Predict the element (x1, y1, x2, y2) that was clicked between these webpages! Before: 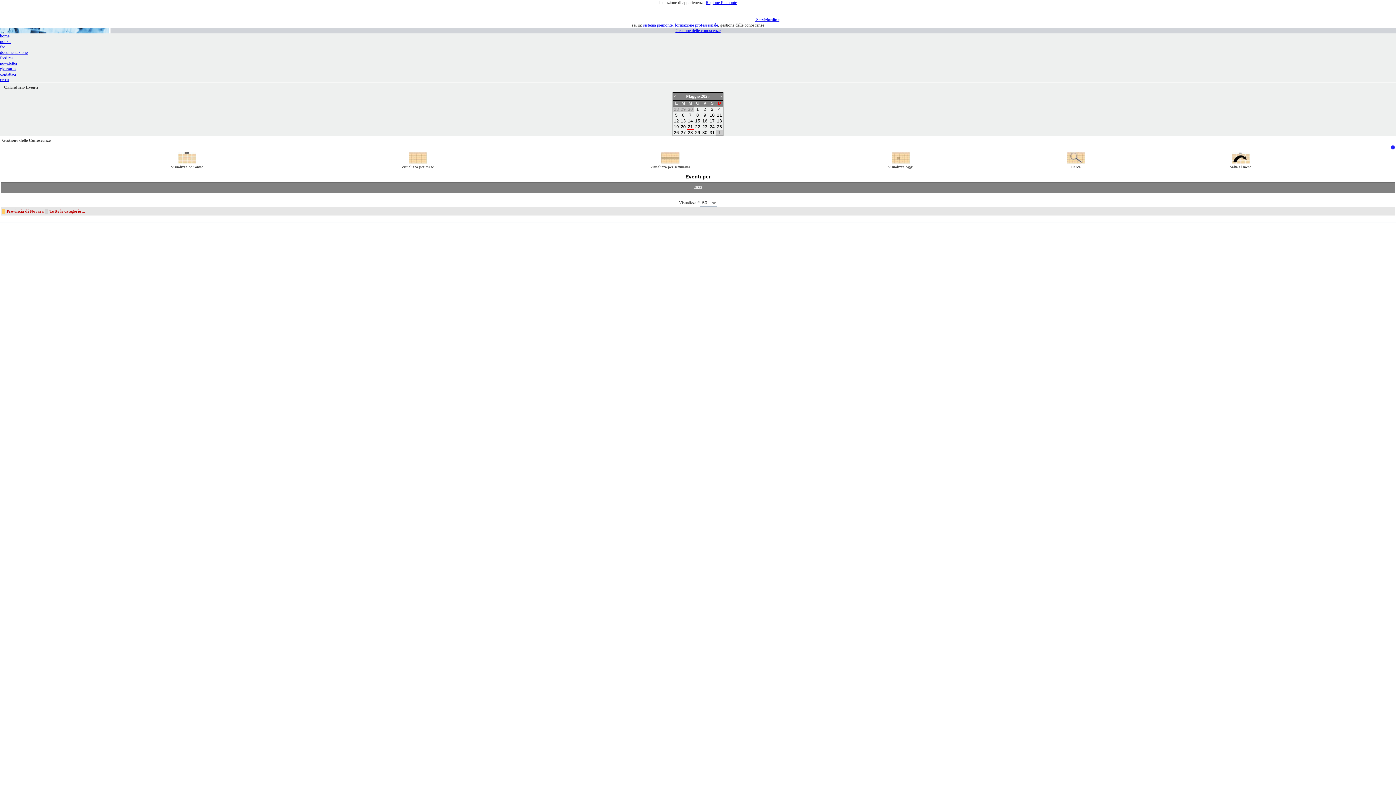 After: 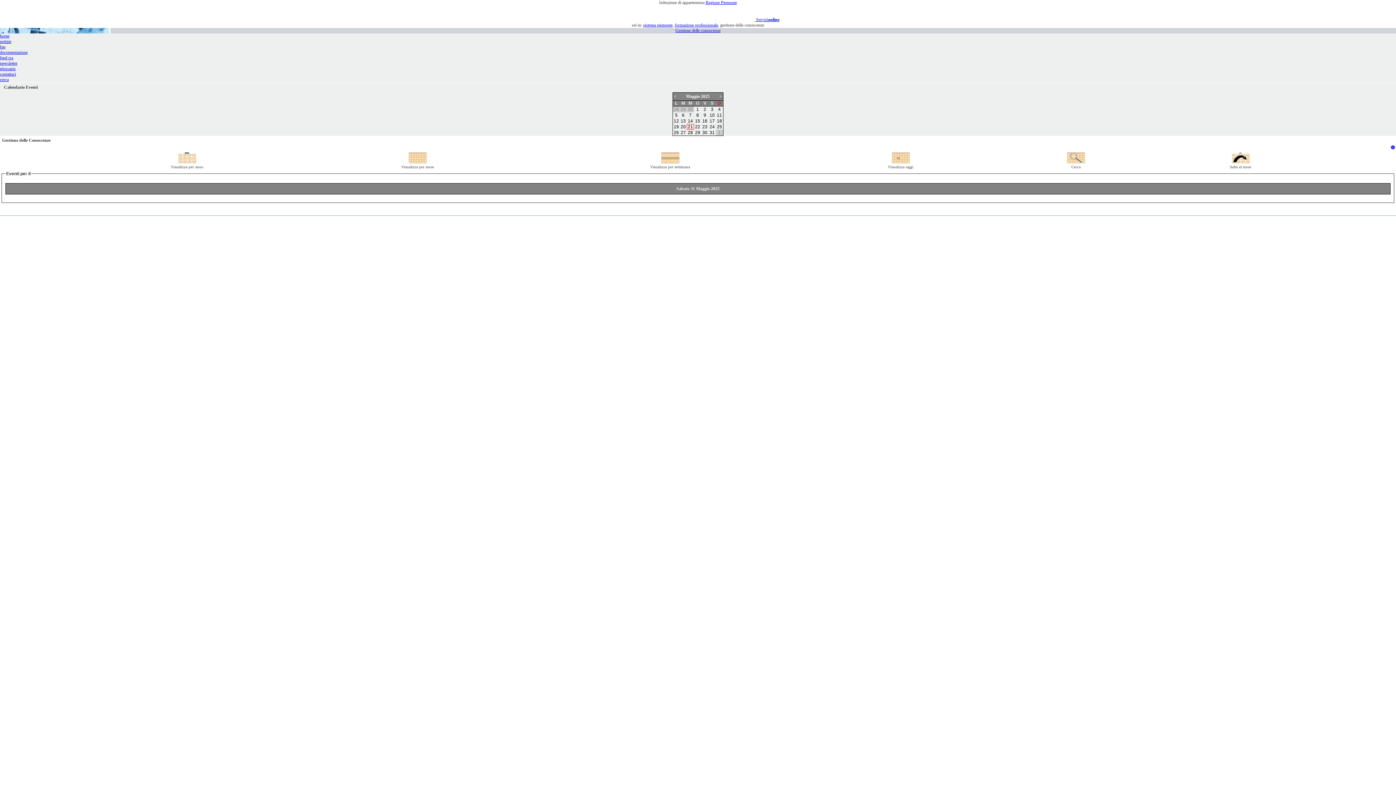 Action: bbox: (709, 130, 714, 135) label: 31